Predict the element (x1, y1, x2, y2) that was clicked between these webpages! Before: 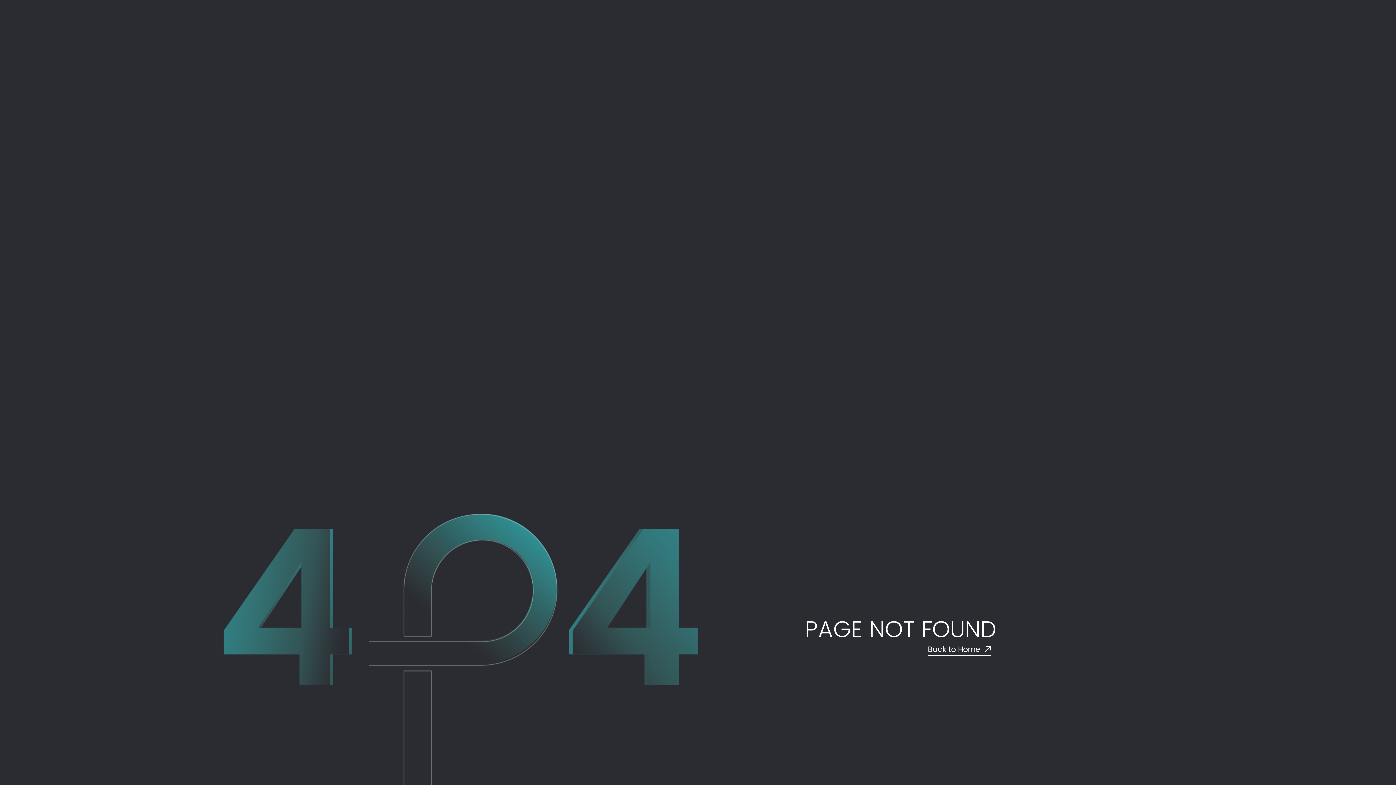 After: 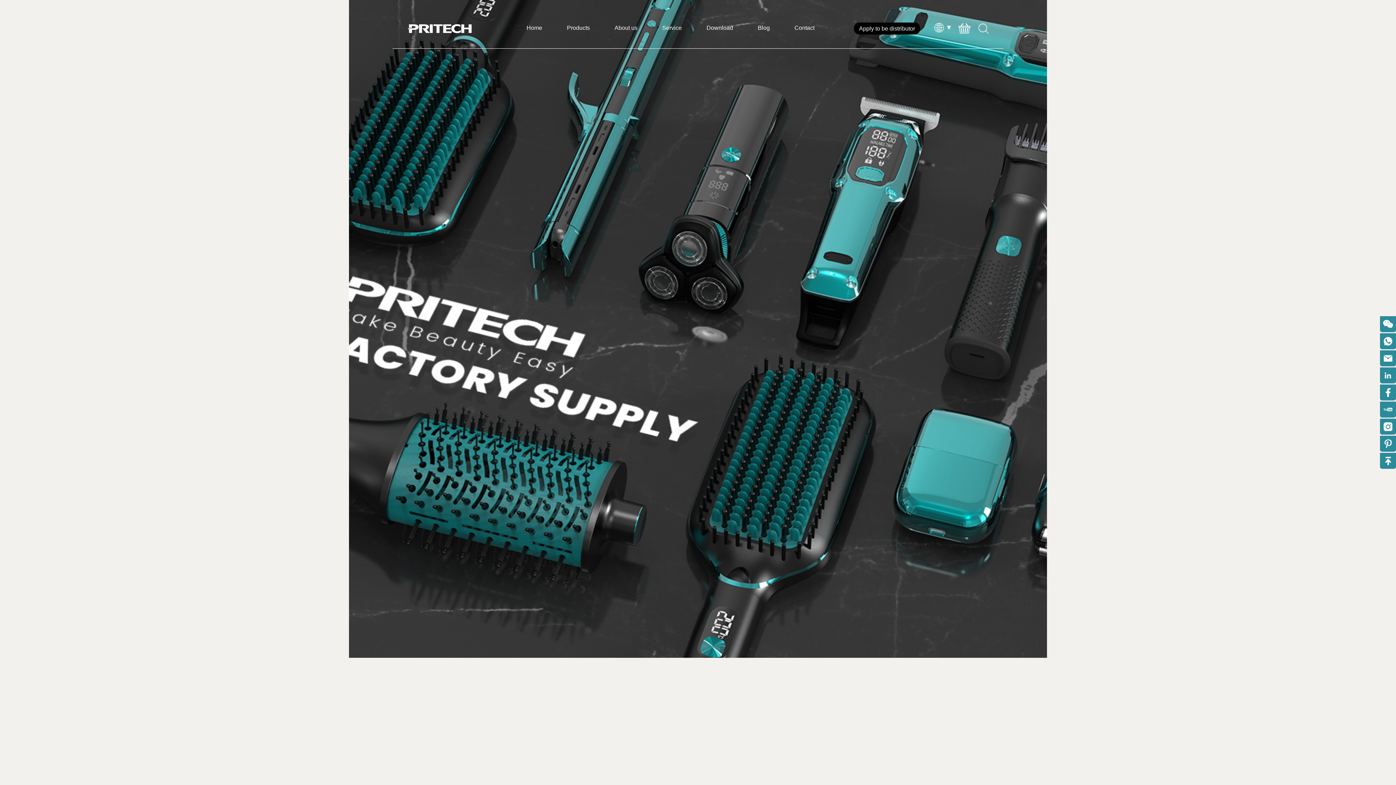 Action: bbox: (928, 644, 991, 655) label: Back to Home